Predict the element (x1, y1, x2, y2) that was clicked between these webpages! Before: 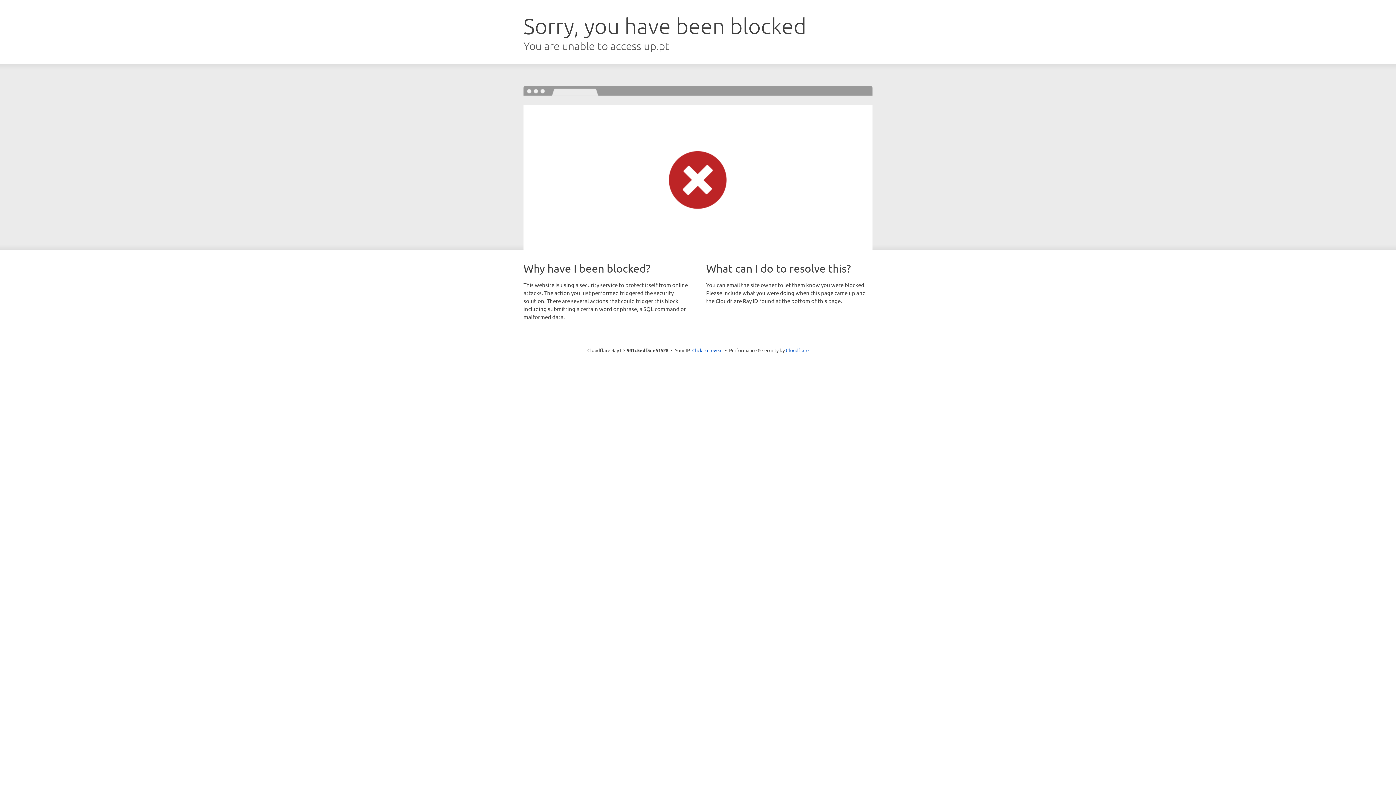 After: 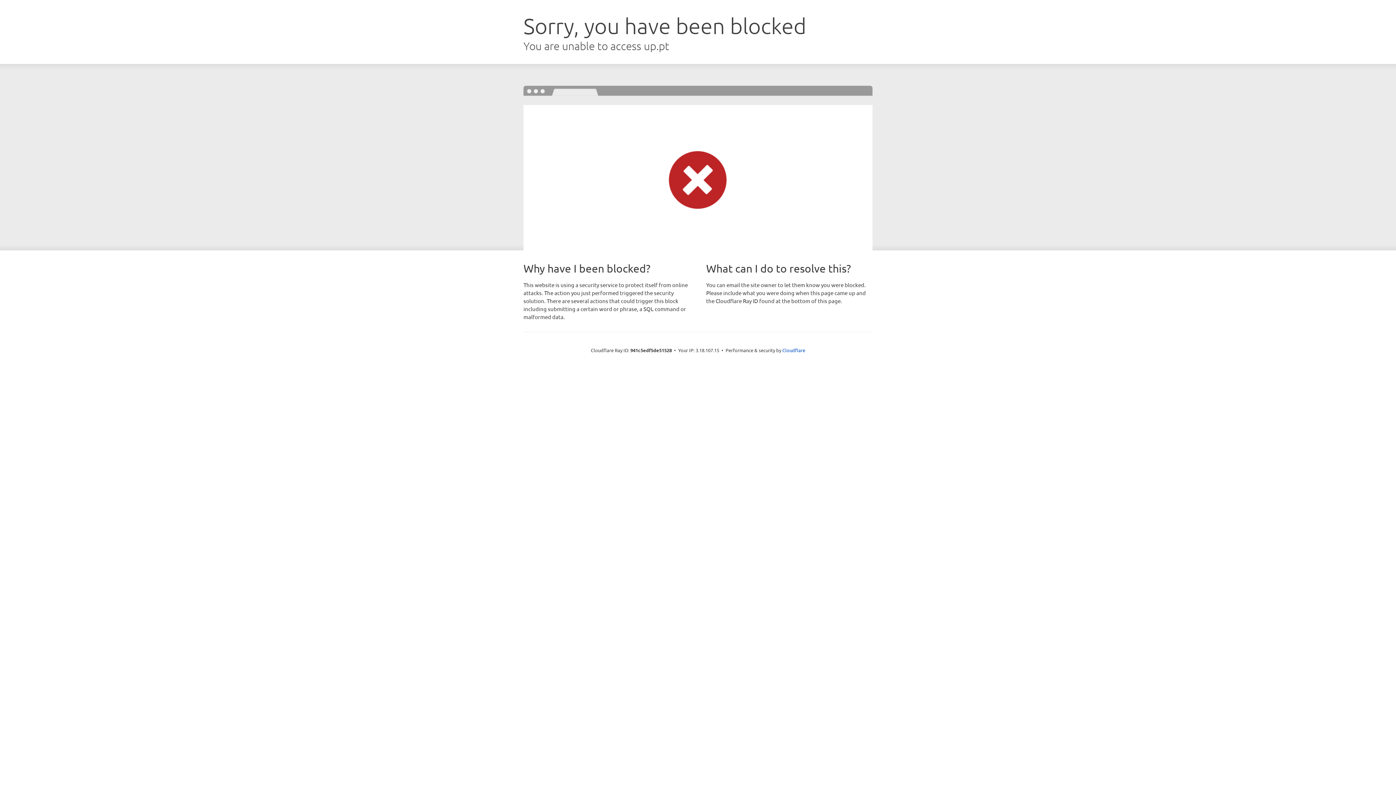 Action: bbox: (692, 346, 722, 353) label: Click to reveal